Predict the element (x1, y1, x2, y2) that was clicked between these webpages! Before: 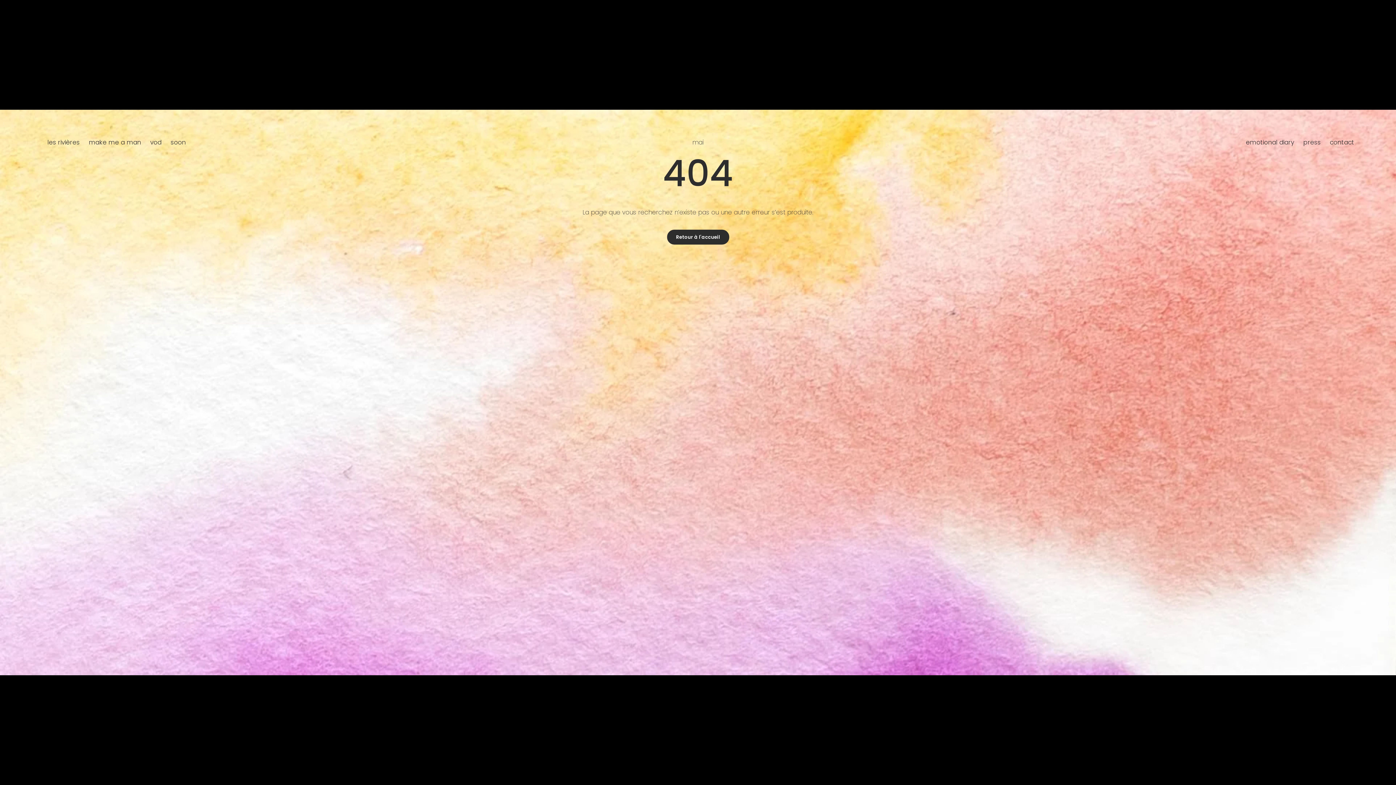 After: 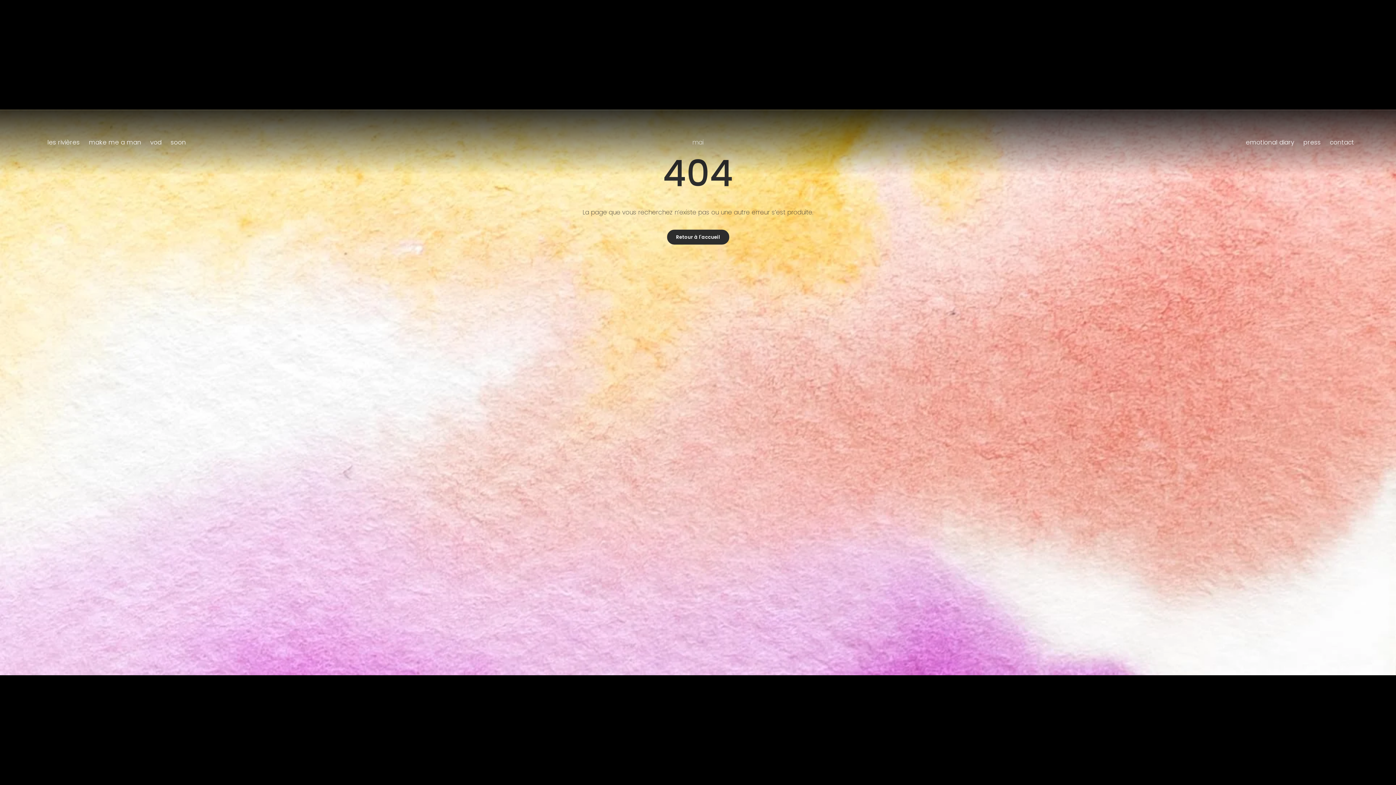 Action: bbox: (1246, 137, 1294, 146) label: emotional diary